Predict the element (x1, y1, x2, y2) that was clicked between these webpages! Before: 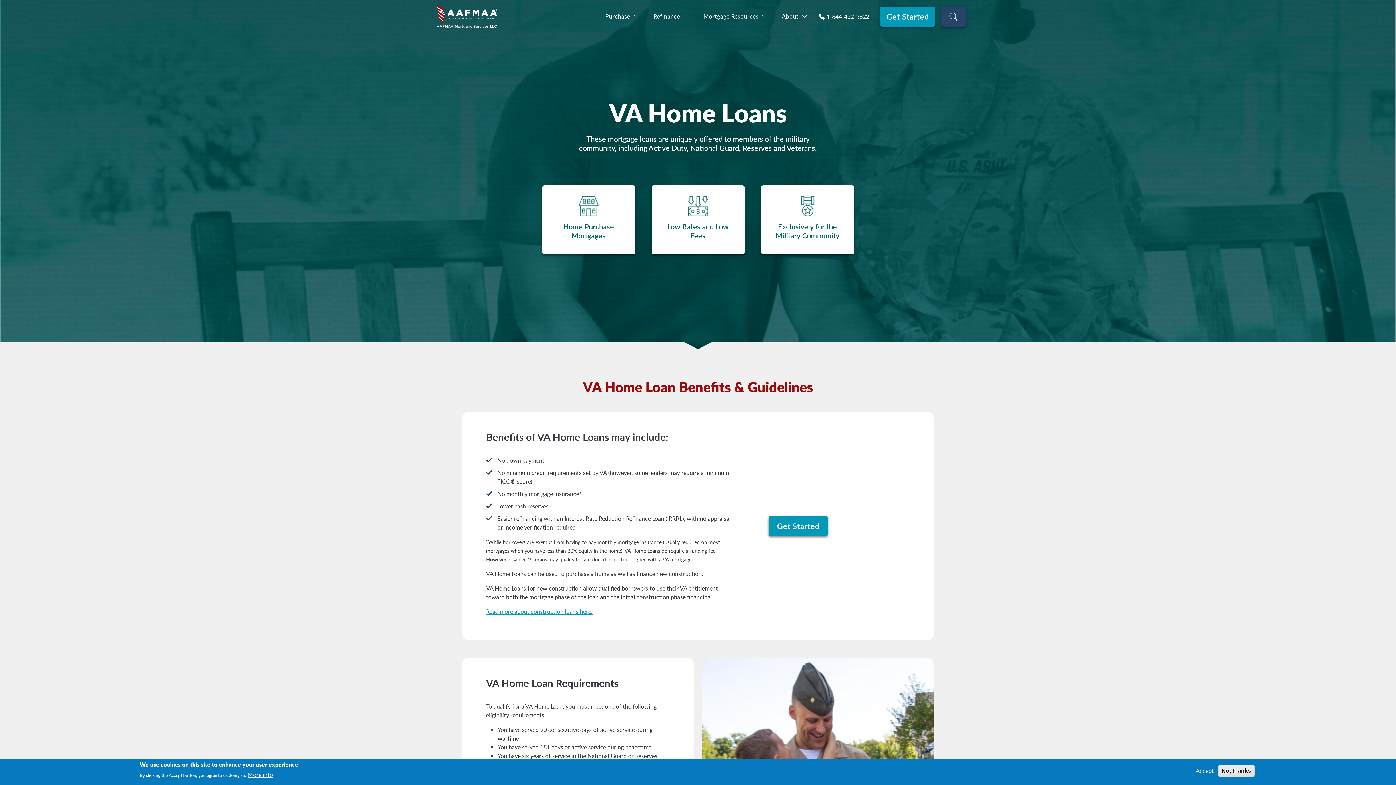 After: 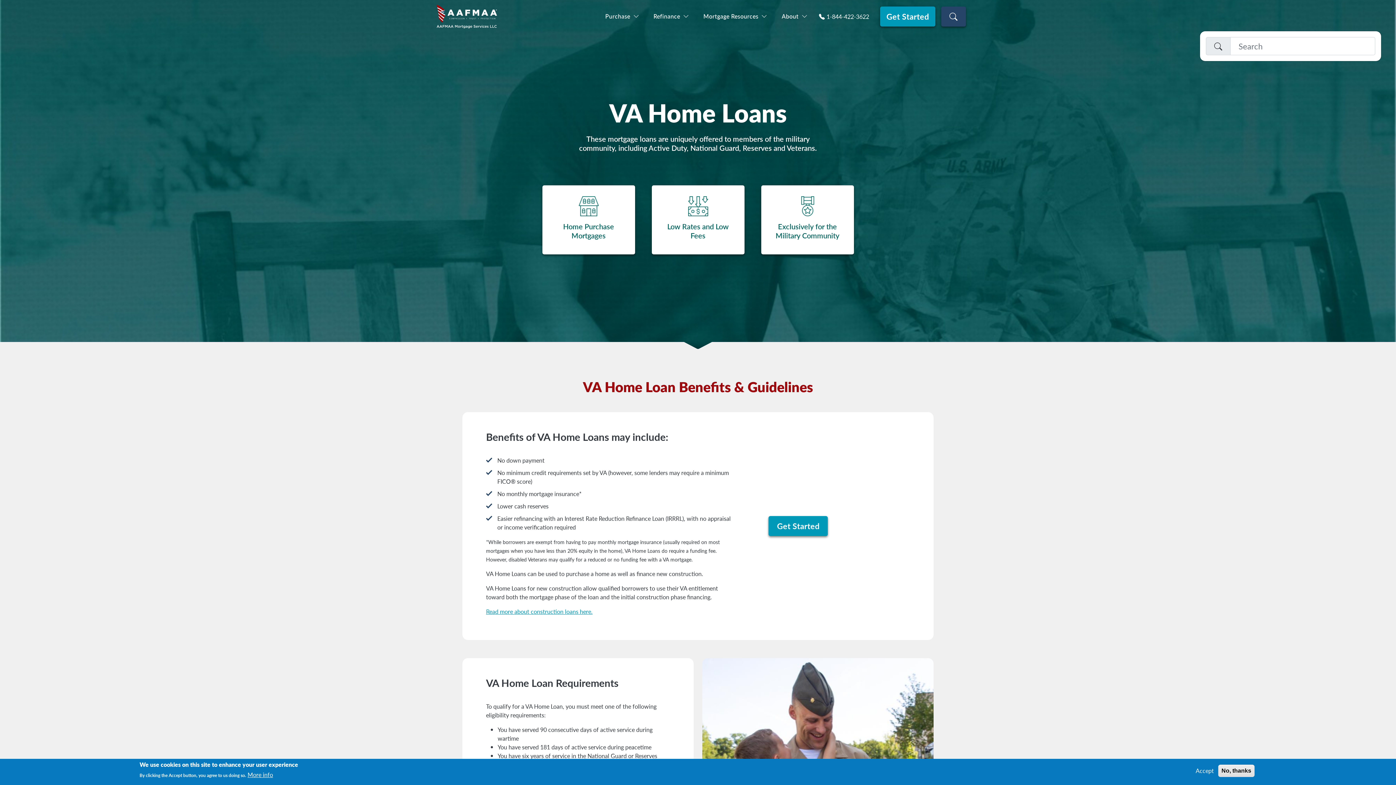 Action: bbox: (941, 6, 966, 26)